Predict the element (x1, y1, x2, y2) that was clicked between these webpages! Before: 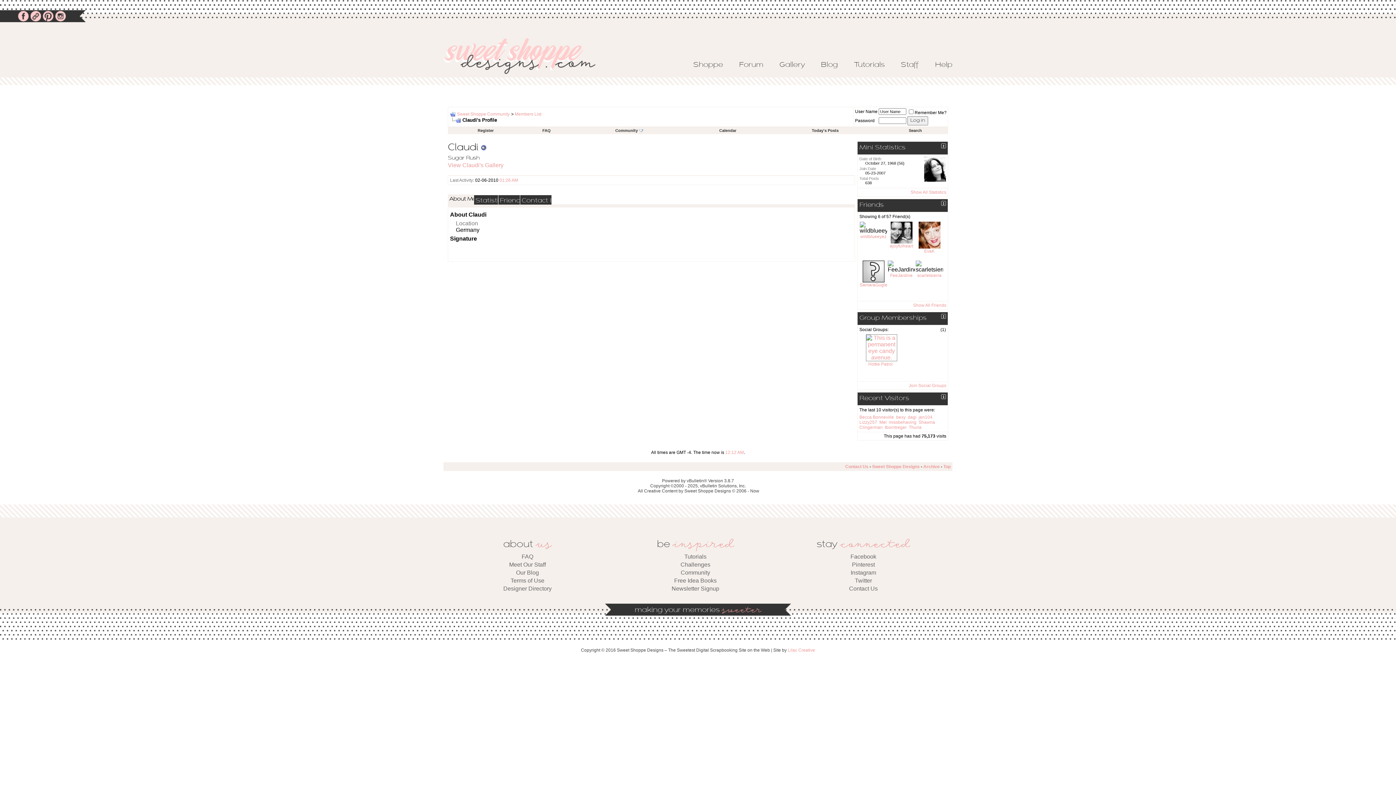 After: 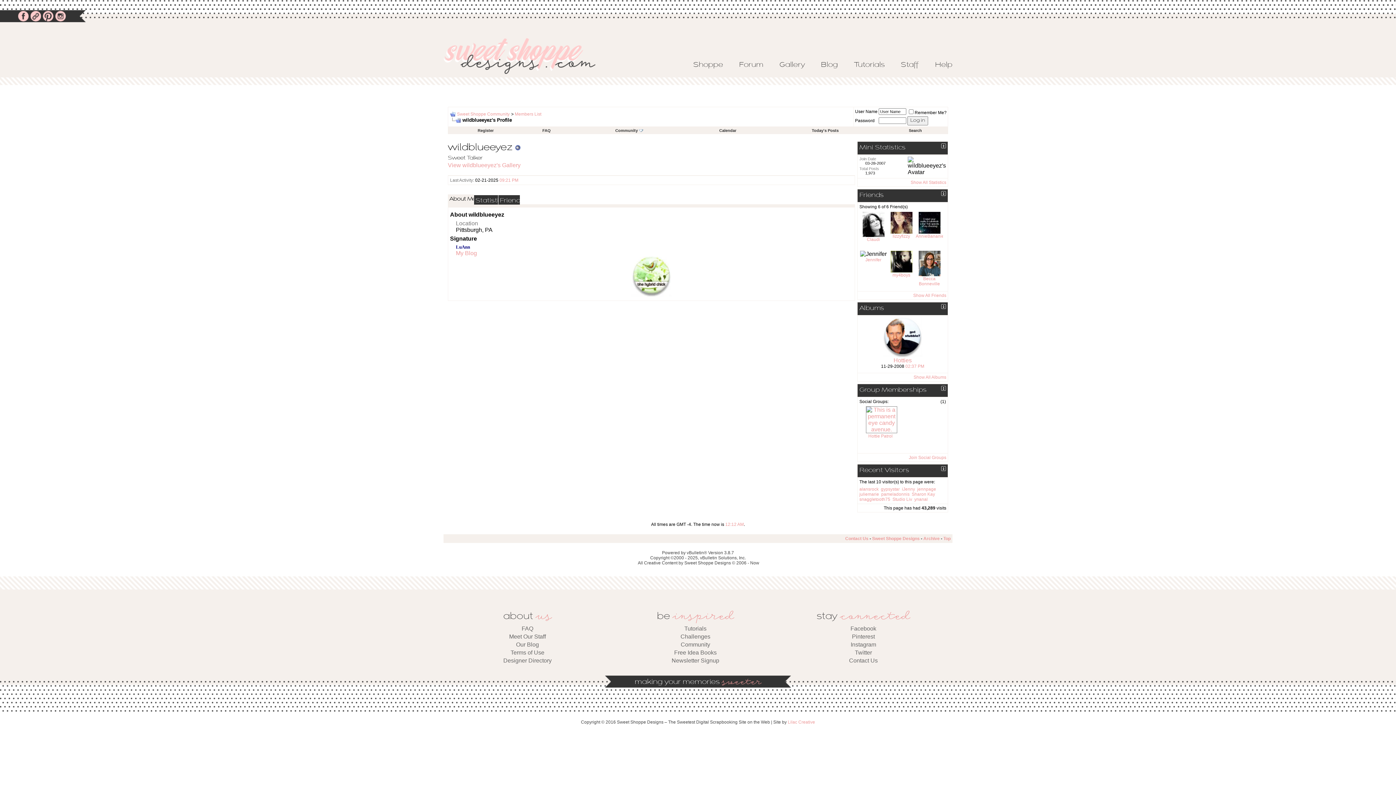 Action: bbox: (860, 227, 894, 233)